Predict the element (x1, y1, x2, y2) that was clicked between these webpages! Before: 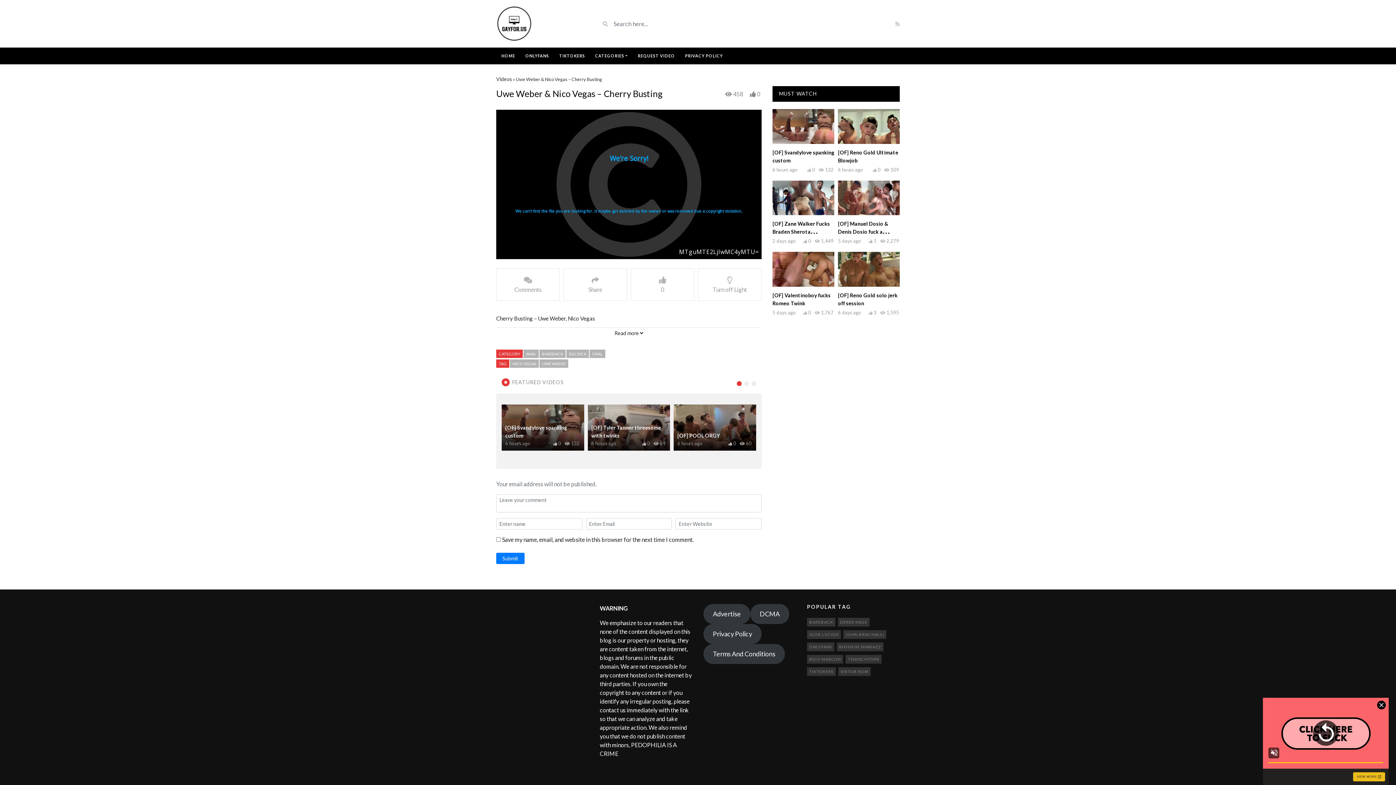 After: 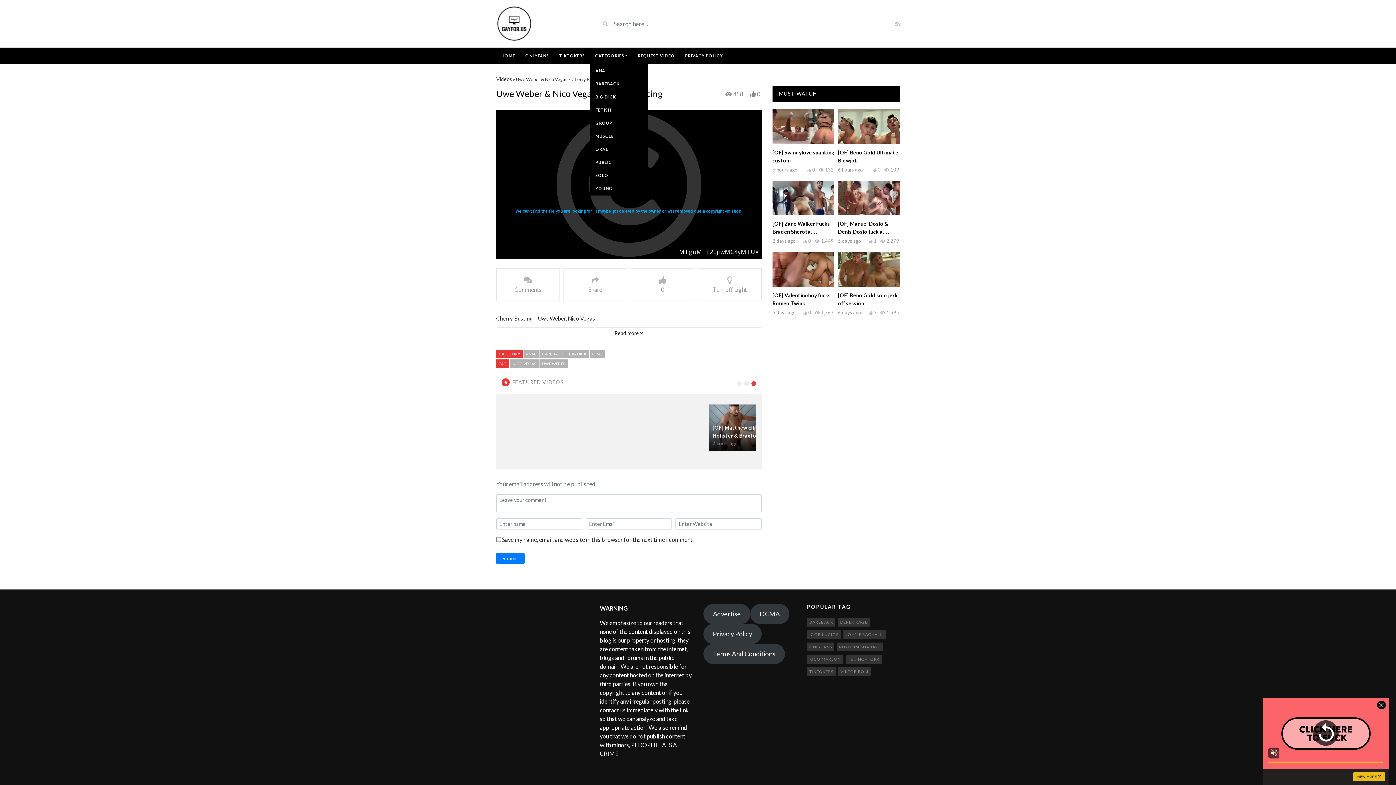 Action: bbox: (590, 47, 632, 64) label: CATEGORIES